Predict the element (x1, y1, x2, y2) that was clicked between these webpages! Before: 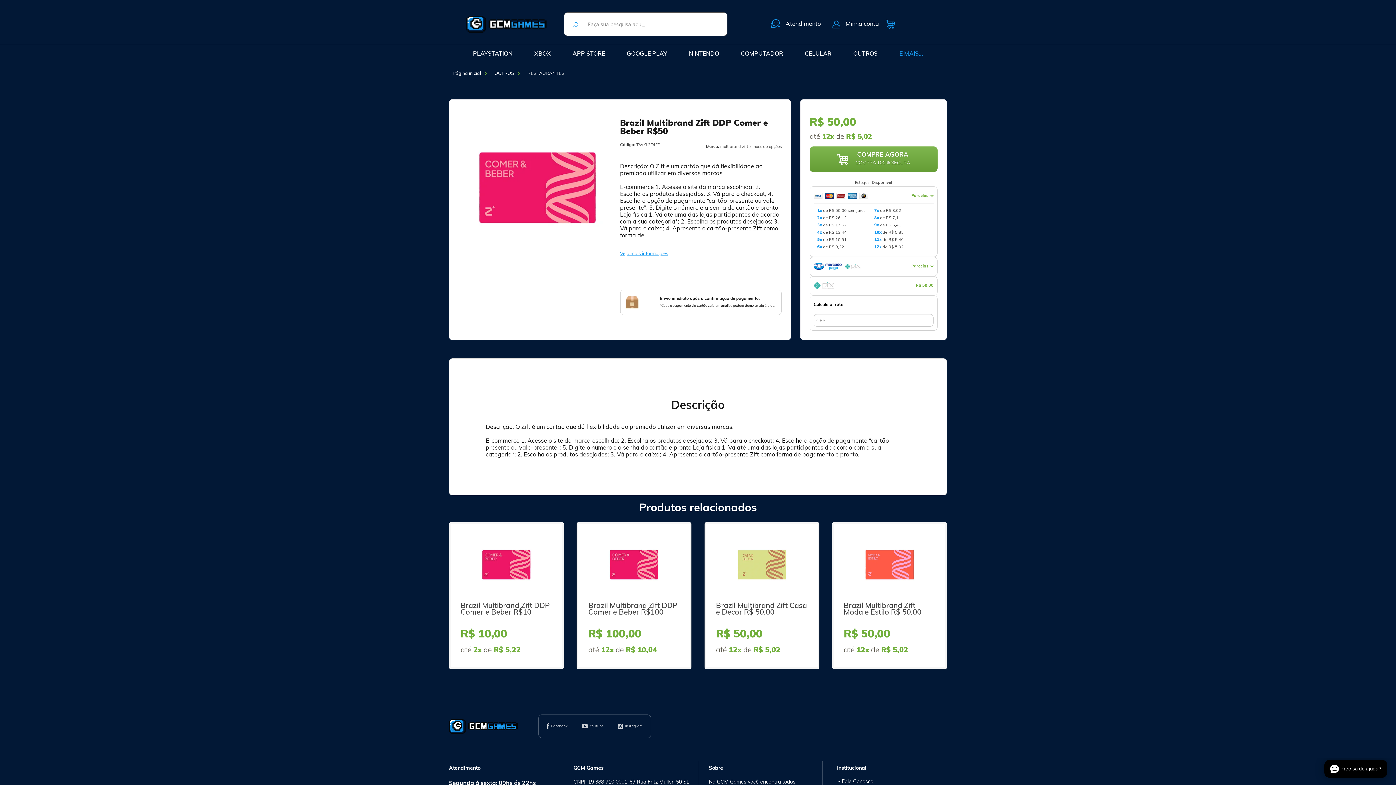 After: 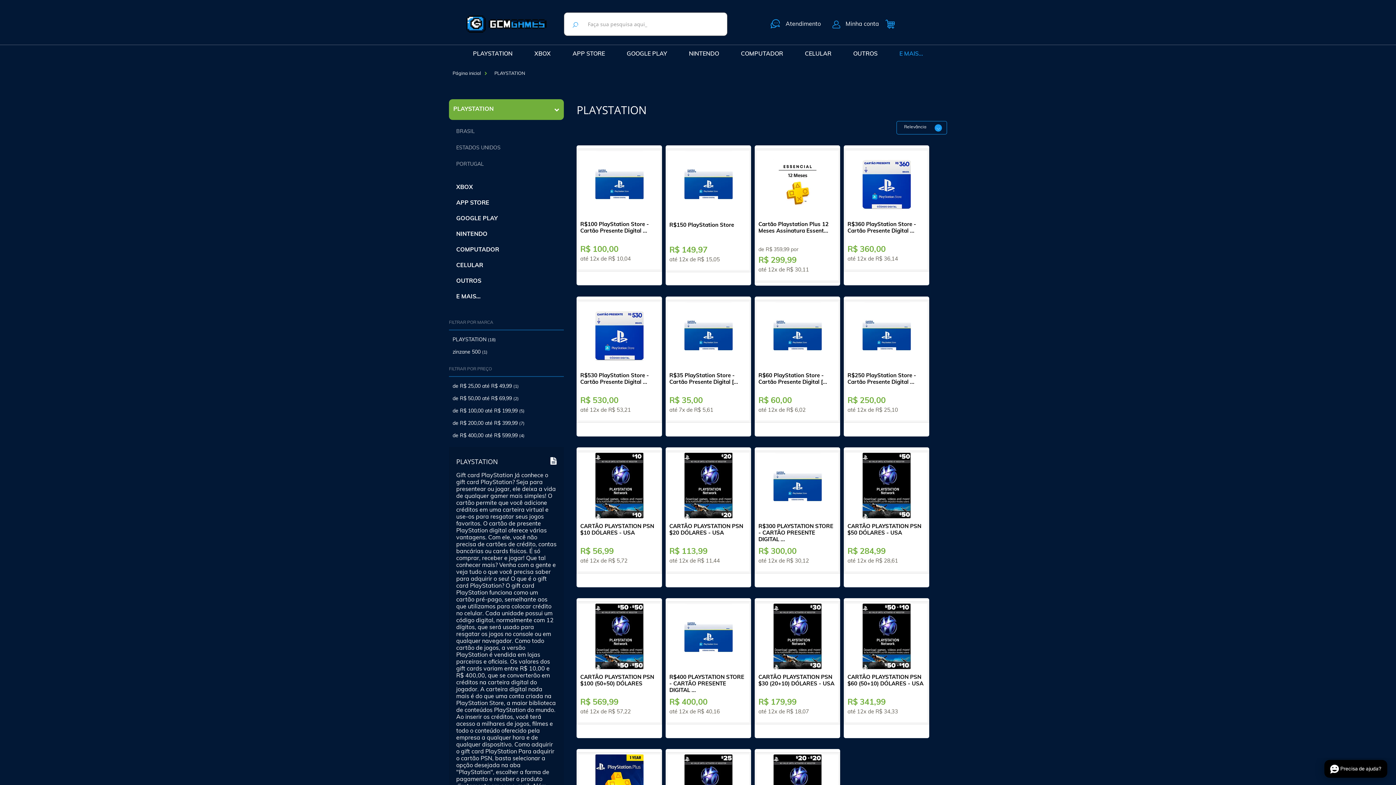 Action: bbox: (473, 45, 512, 63) label: PLAYSTATION